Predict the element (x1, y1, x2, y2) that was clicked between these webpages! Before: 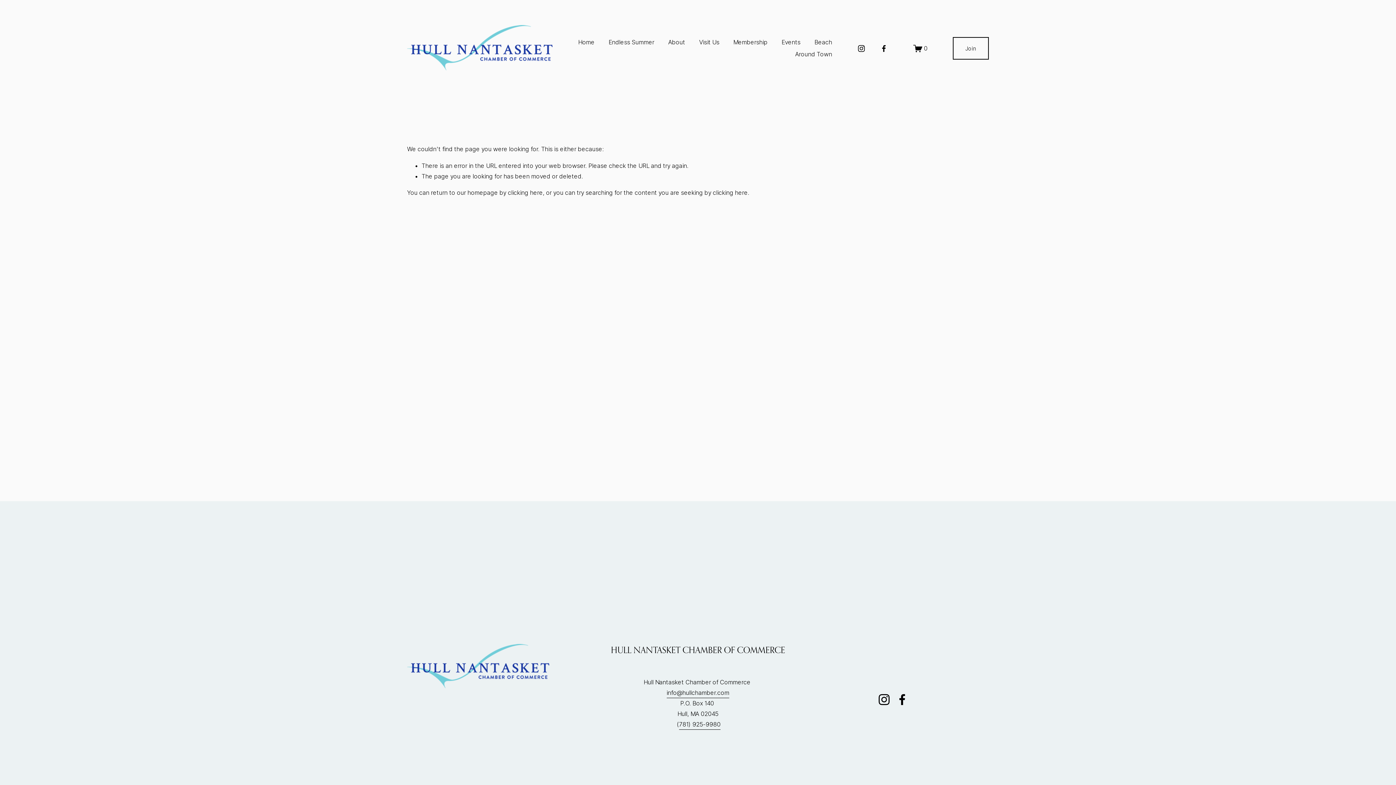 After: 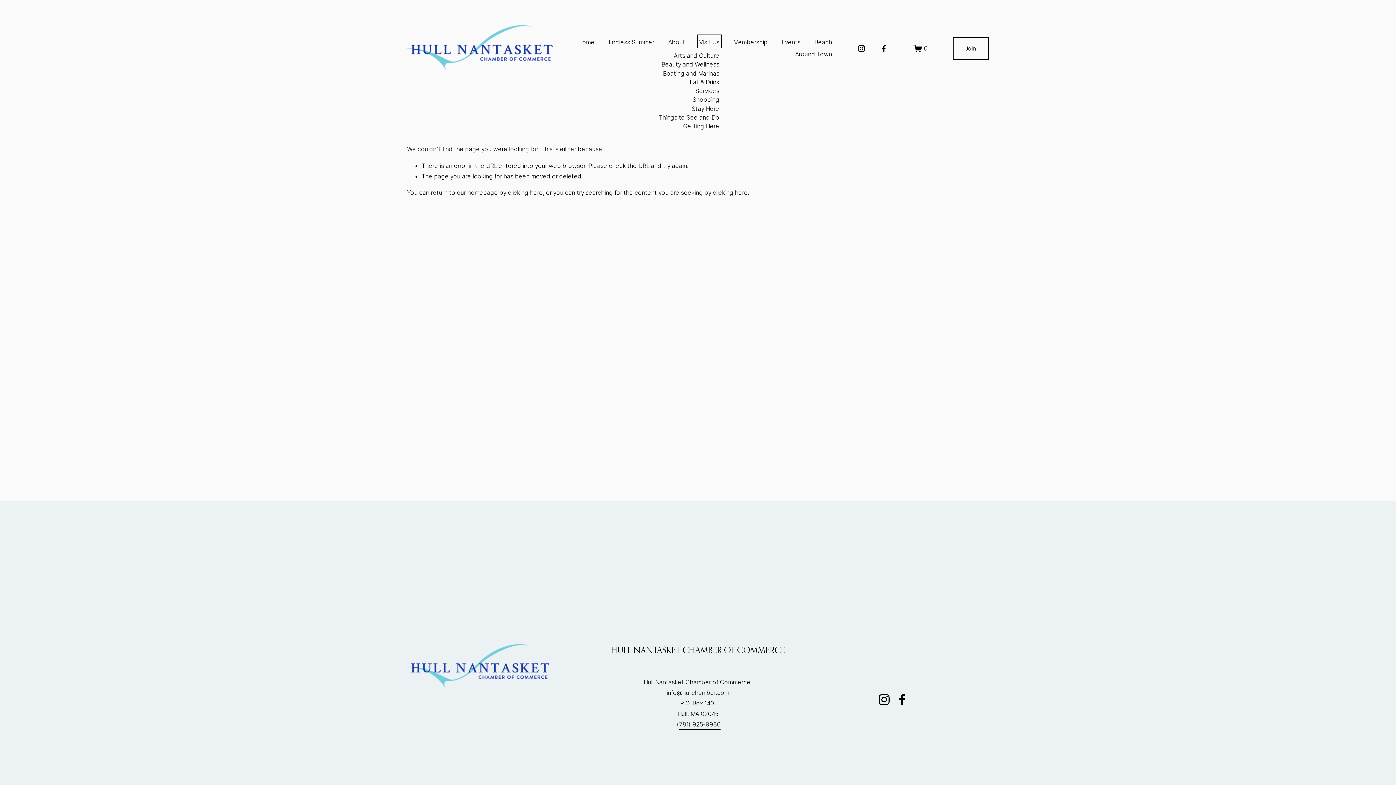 Action: label: folder dropdown bbox: (699, 36, 719, 48)